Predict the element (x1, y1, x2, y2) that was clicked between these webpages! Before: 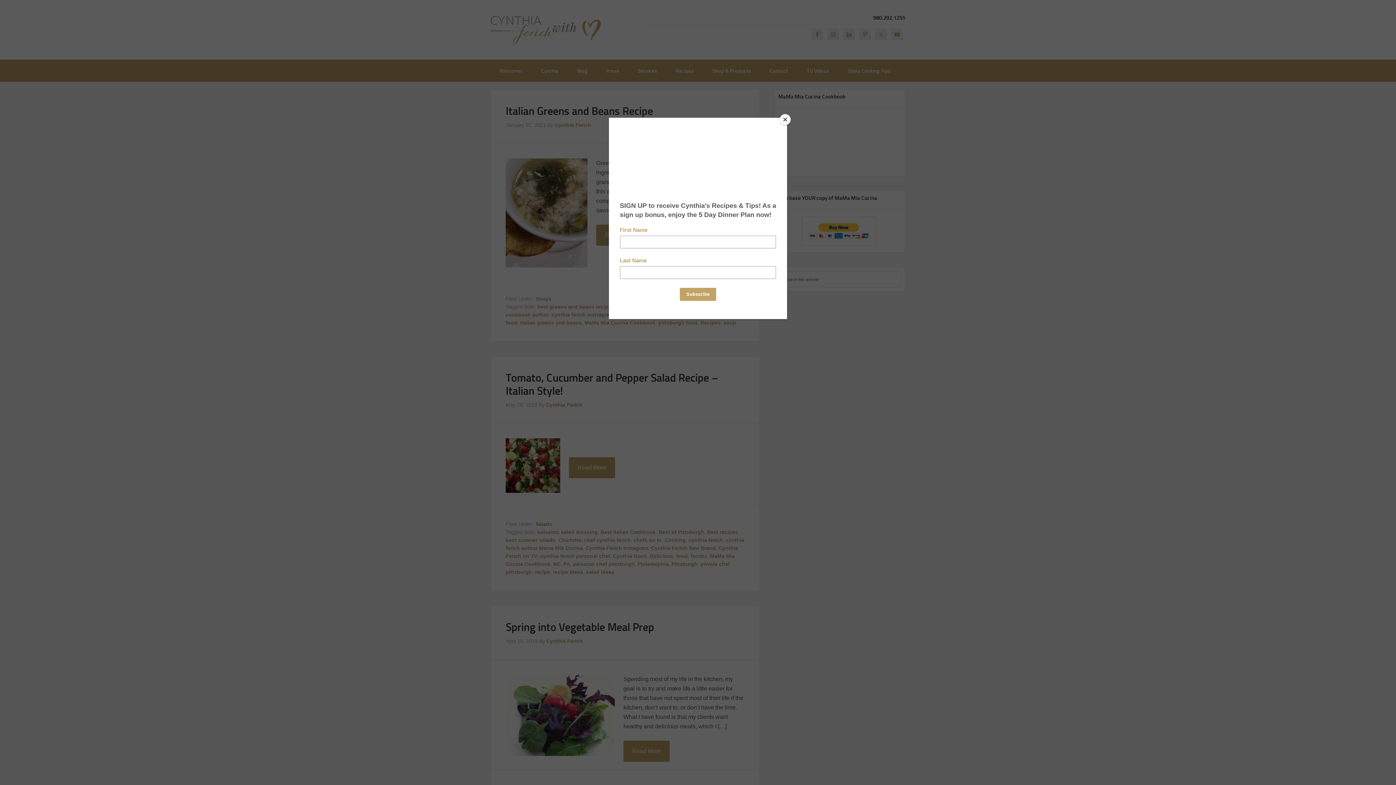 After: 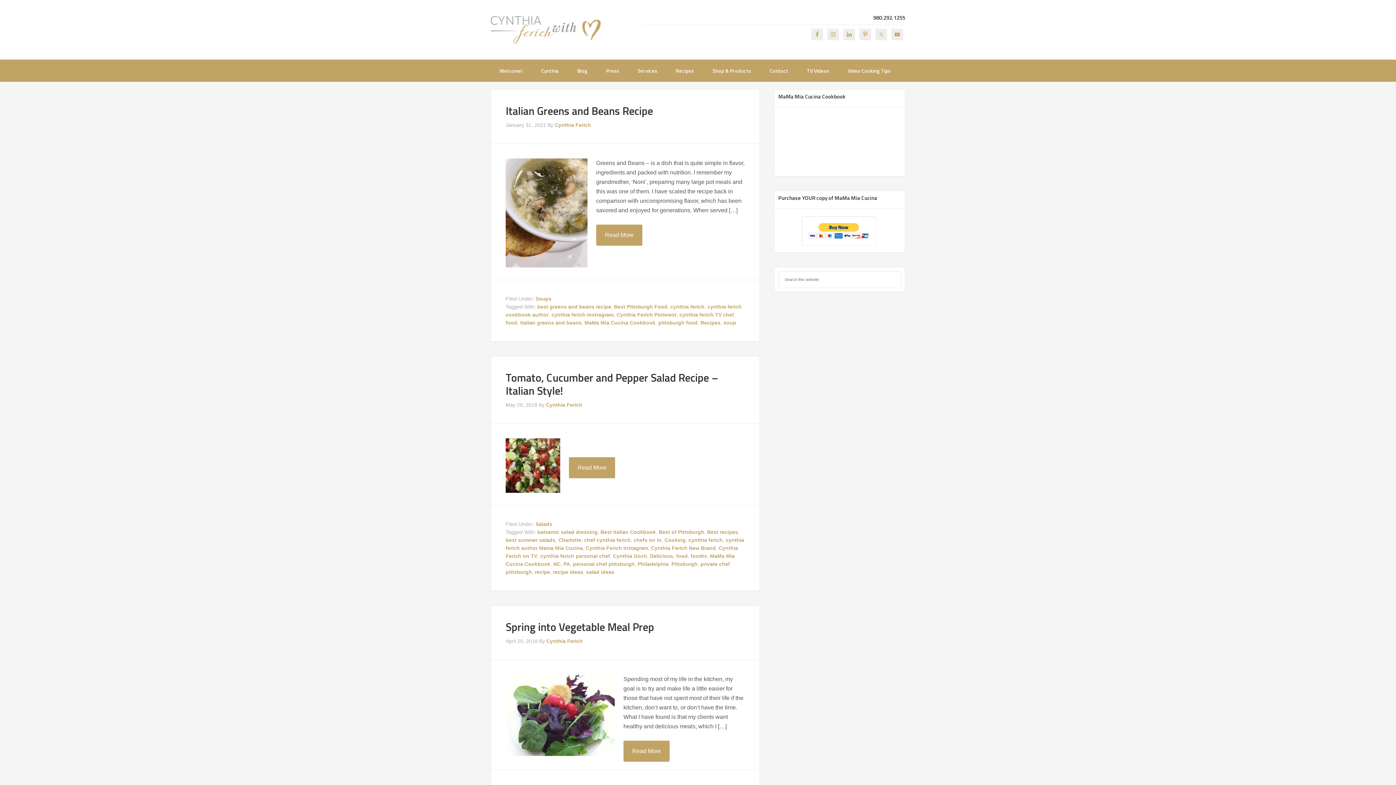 Action: label: Close bbox: (780, 114, 790, 125)